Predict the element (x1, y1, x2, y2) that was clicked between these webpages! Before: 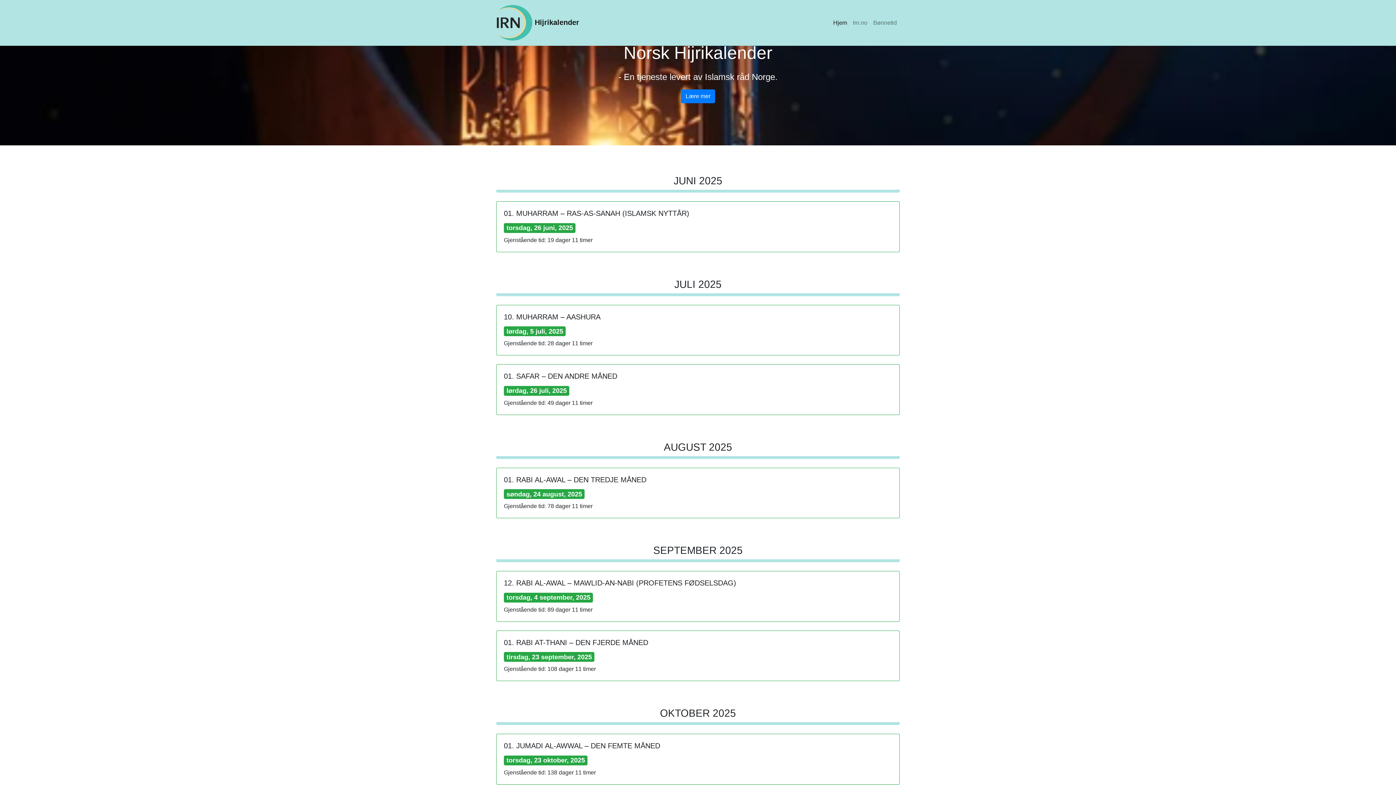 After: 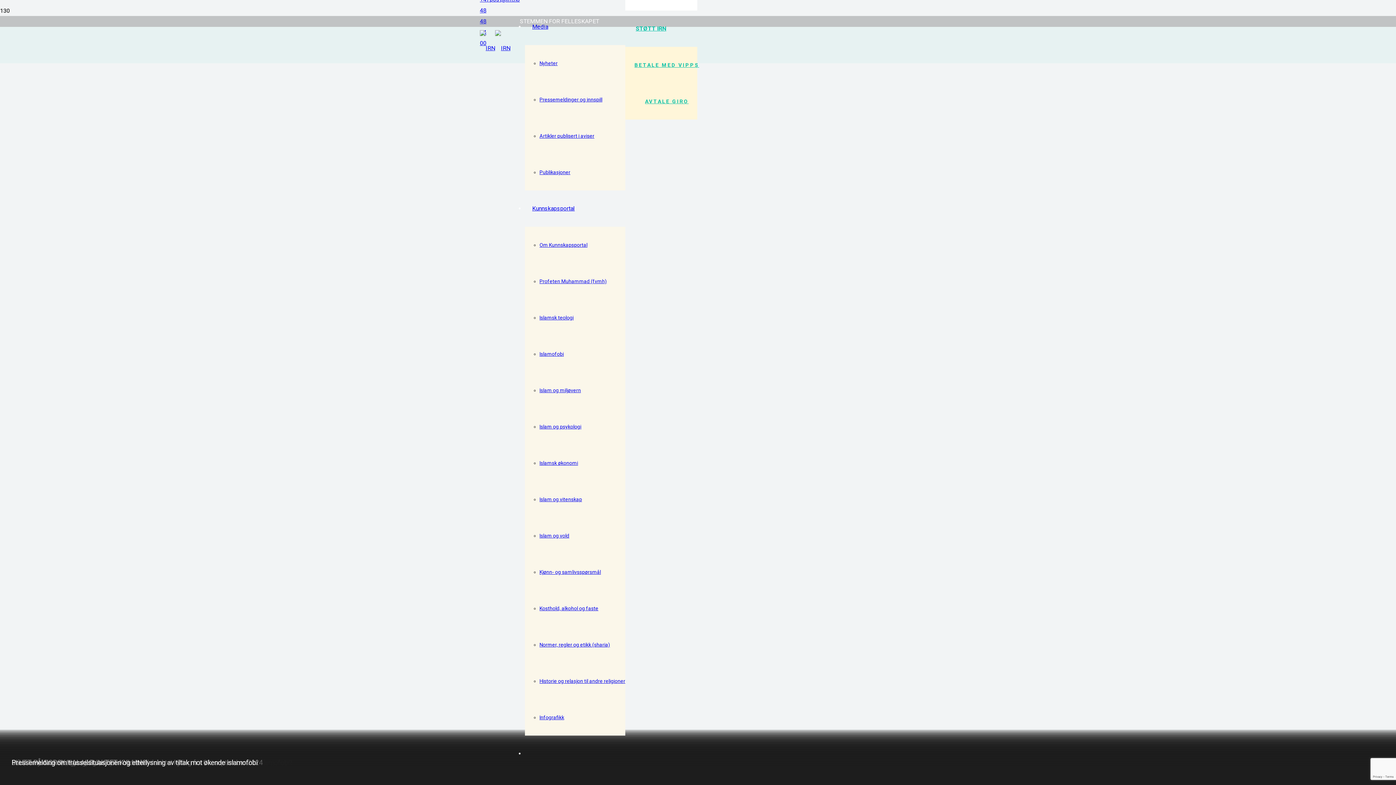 Action: label: Irn.no bbox: (850, 15, 870, 30)